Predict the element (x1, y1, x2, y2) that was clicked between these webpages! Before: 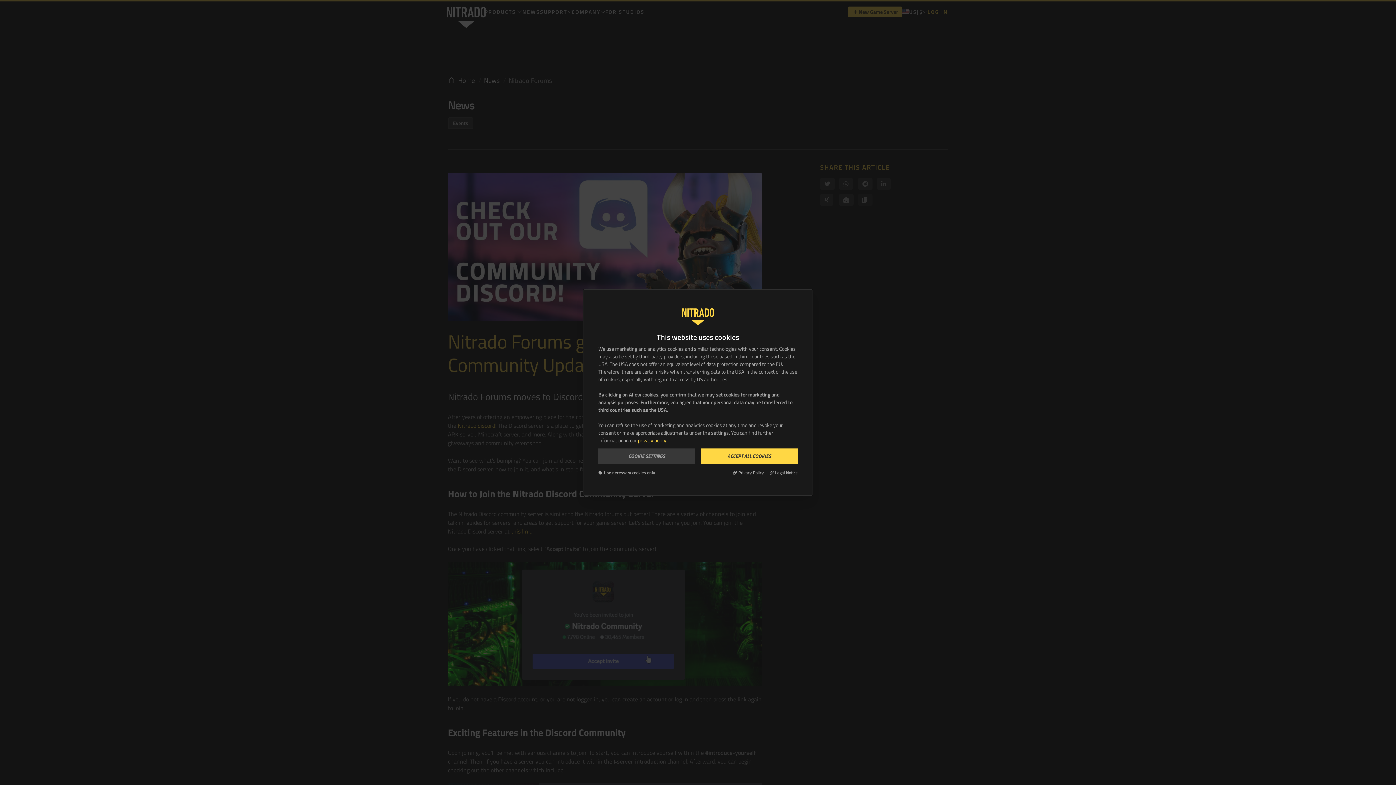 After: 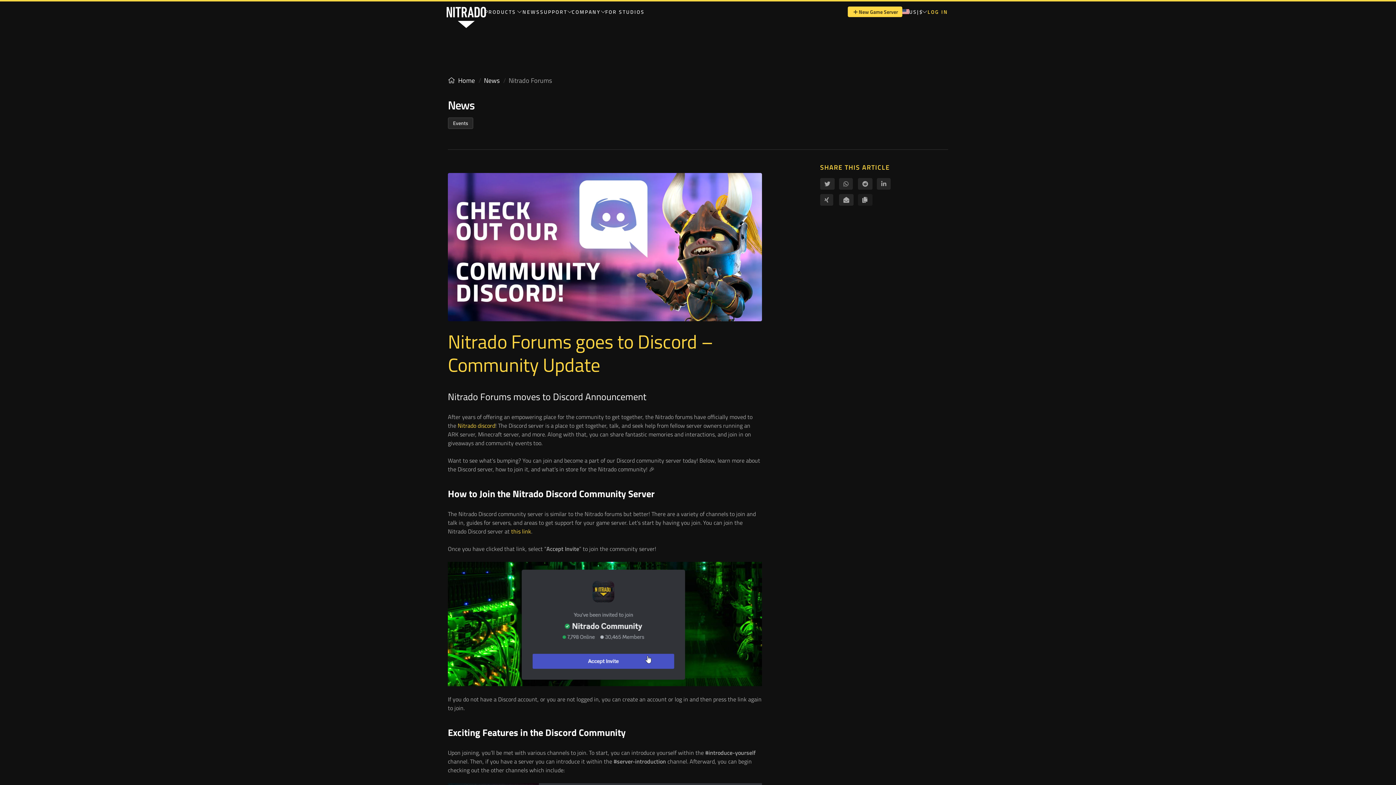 Action: bbox: (701, 448, 797, 464) label: ACCEPT ALL COOKIES